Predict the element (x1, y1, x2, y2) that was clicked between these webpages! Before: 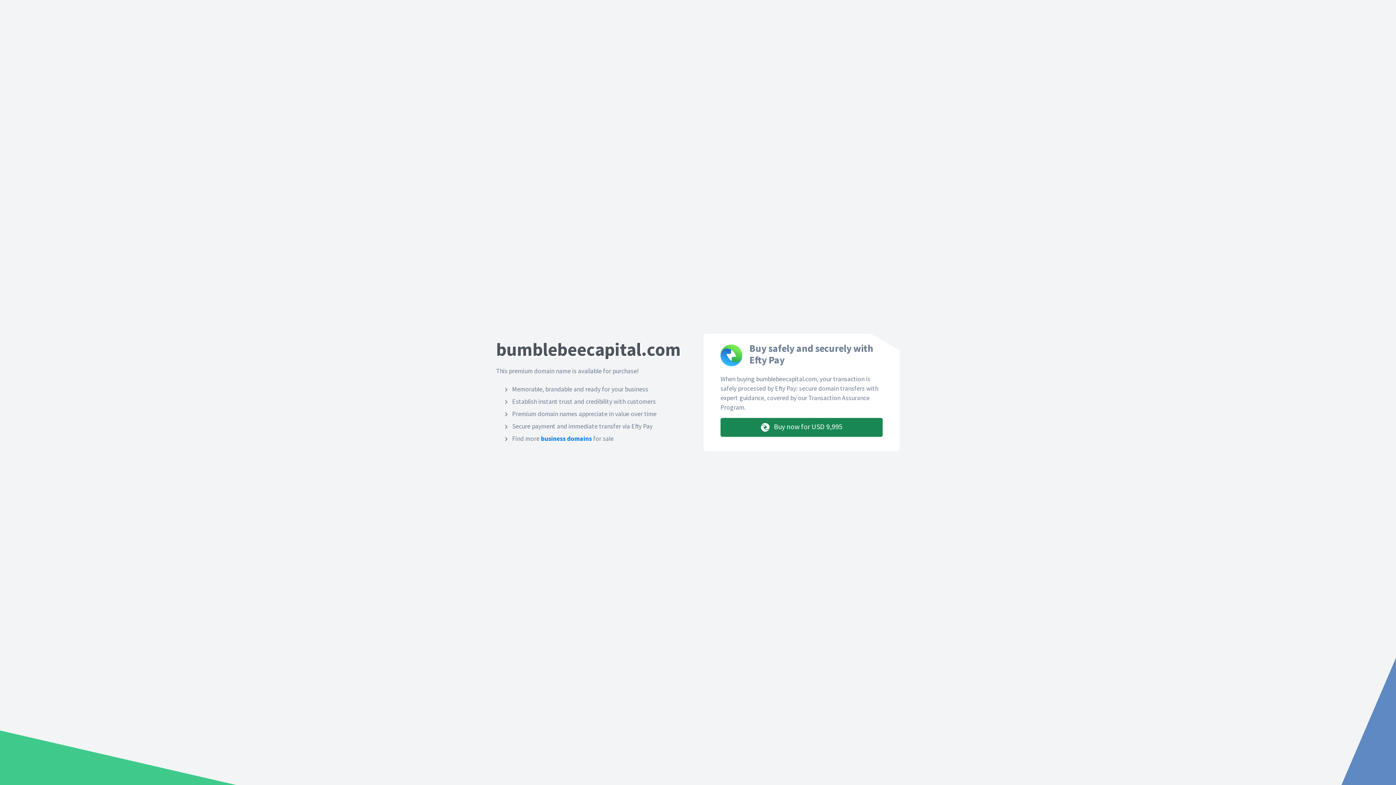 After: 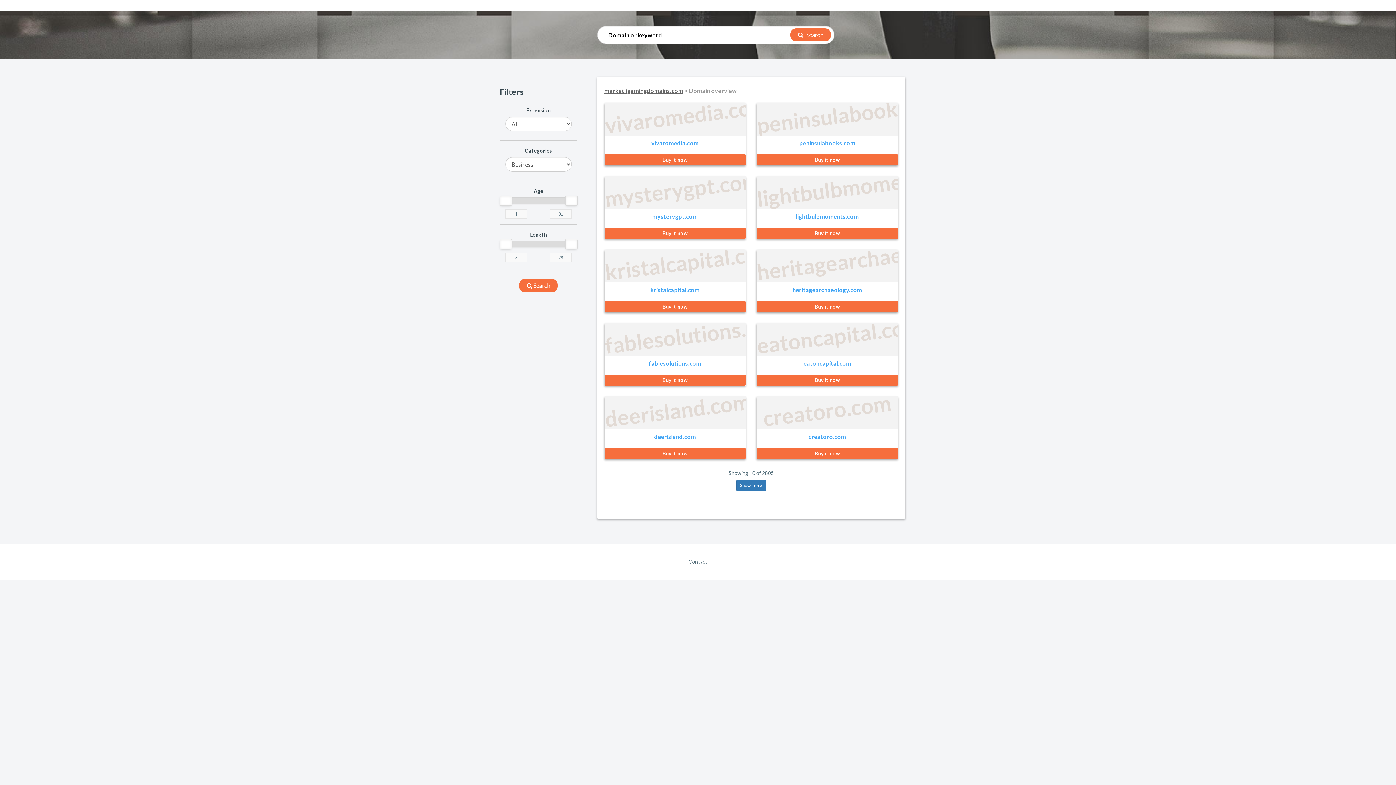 Action: label: business domains bbox: (541, 434, 592, 442)